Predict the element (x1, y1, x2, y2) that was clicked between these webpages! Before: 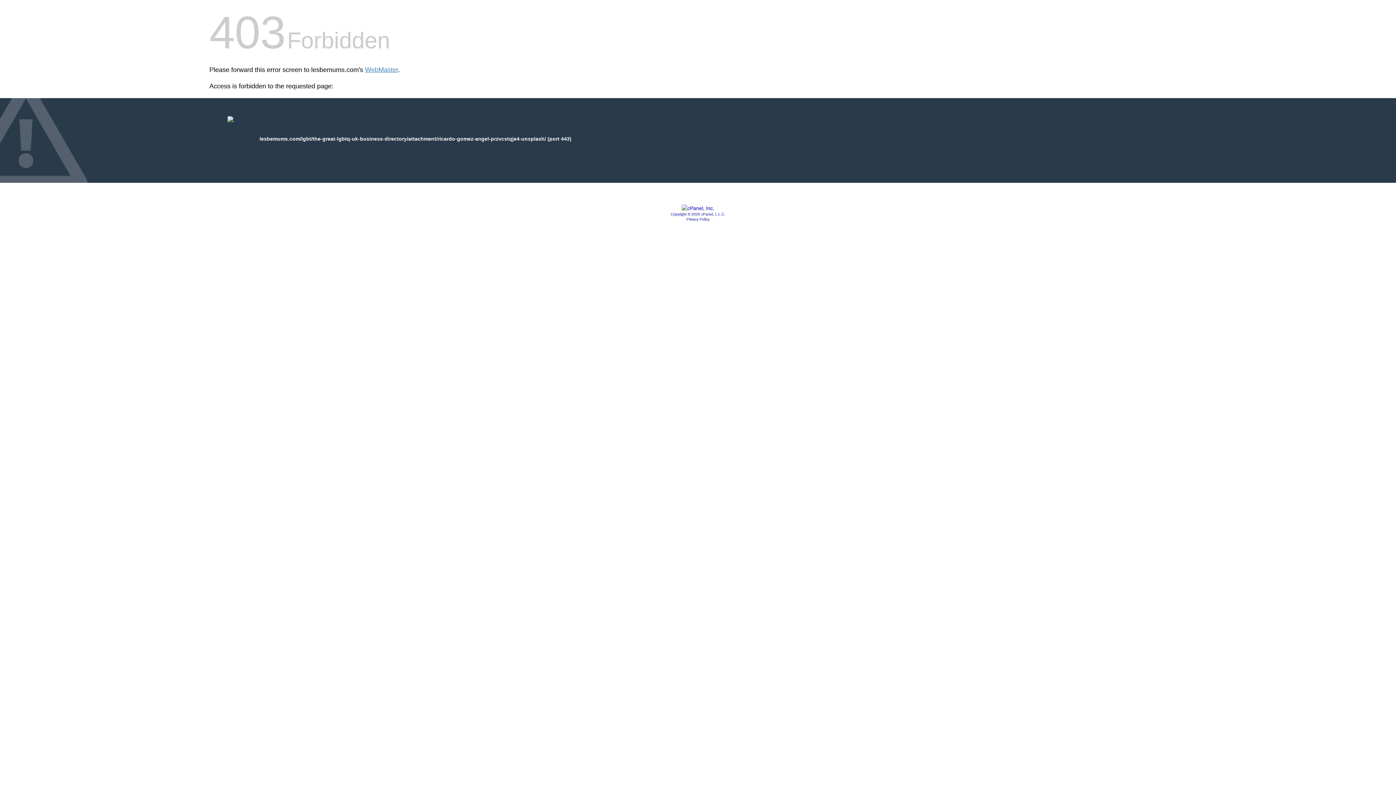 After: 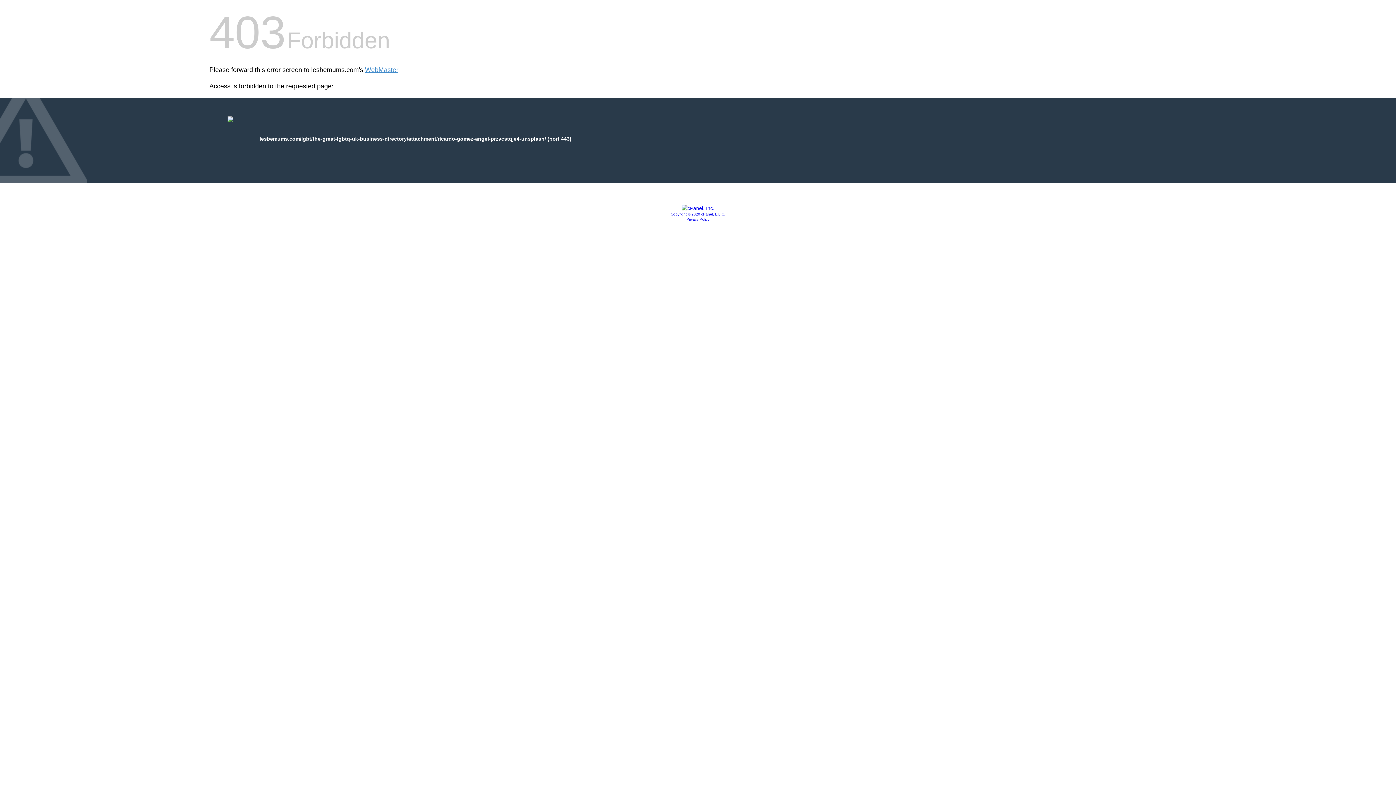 Action: bbox: (681, 205, 714, 211)